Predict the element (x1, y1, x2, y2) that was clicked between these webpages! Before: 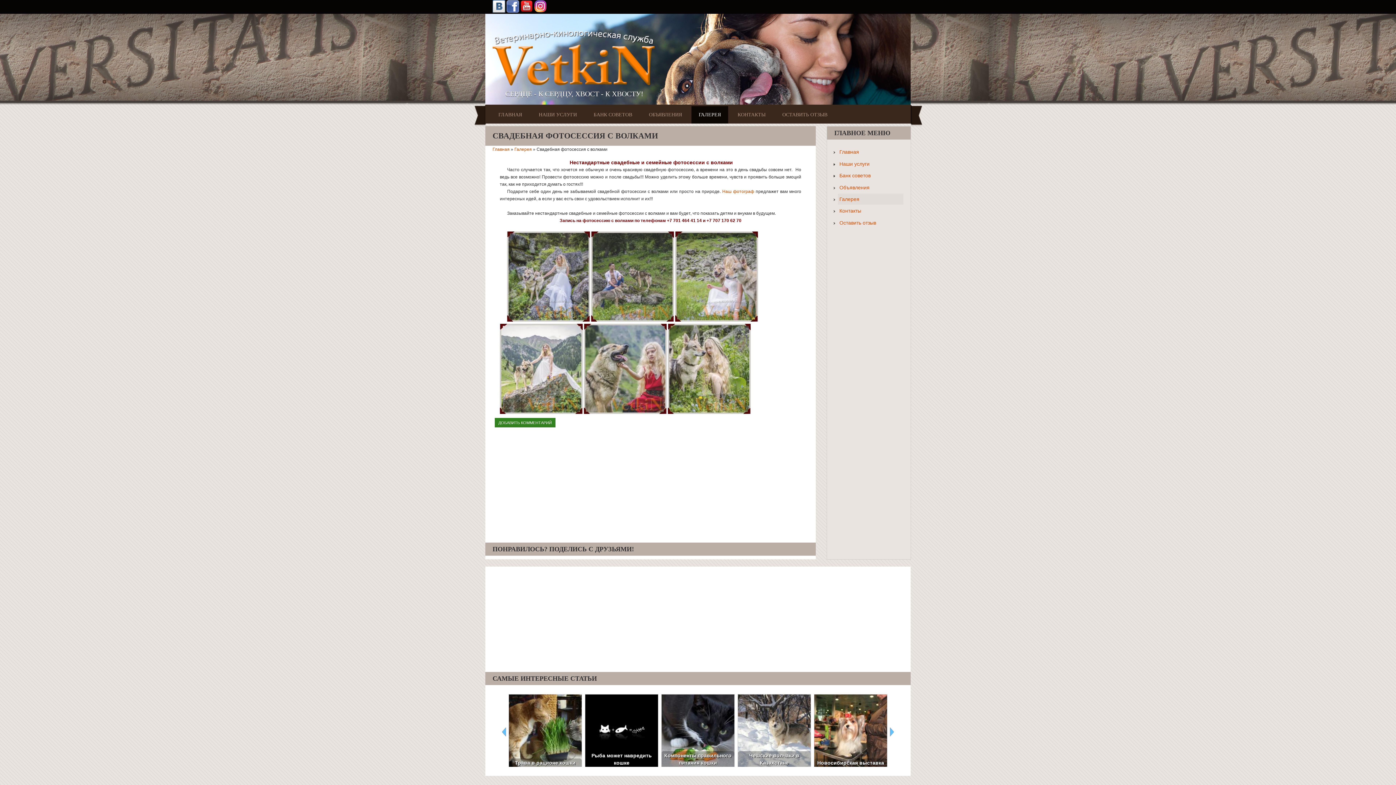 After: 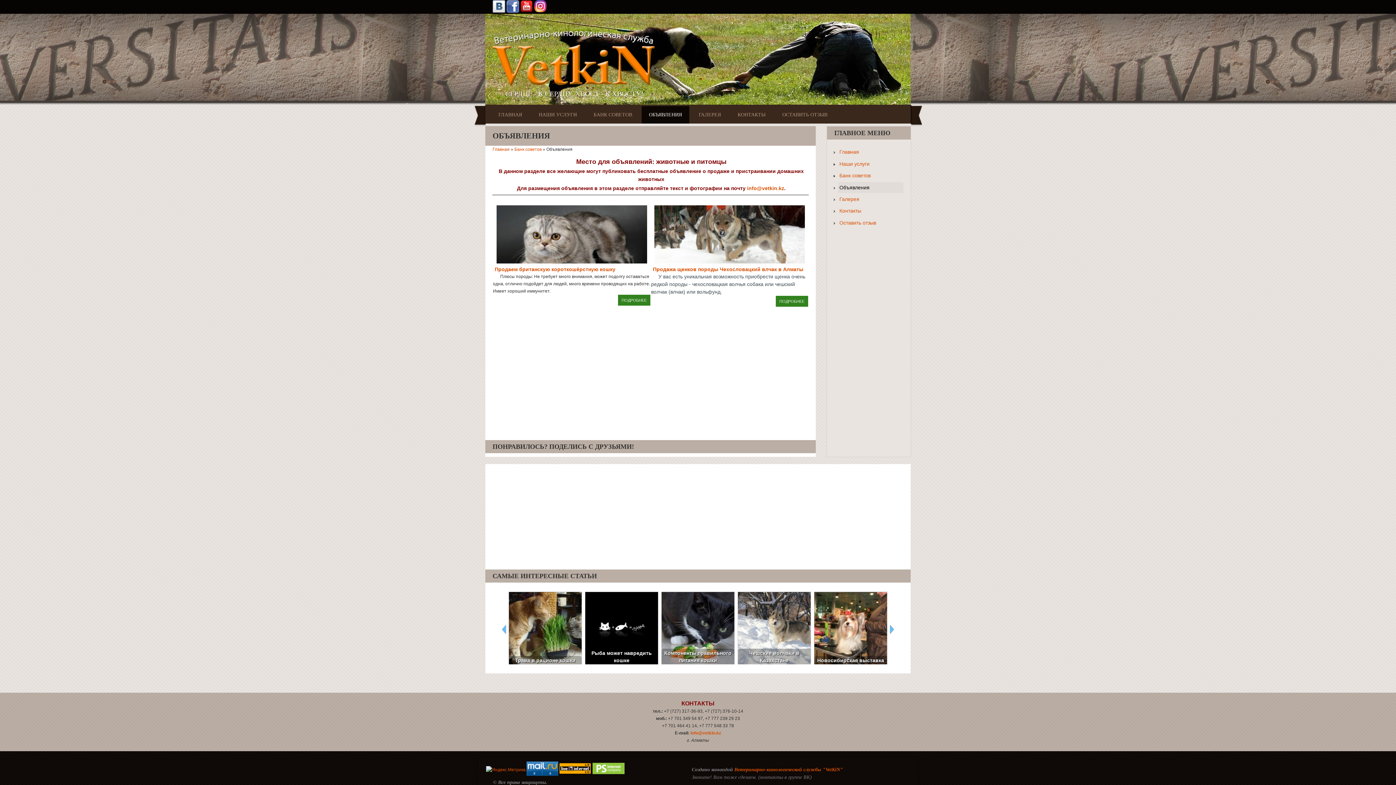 Action: bbox: (838, 182, 903, 192) label: Объявления